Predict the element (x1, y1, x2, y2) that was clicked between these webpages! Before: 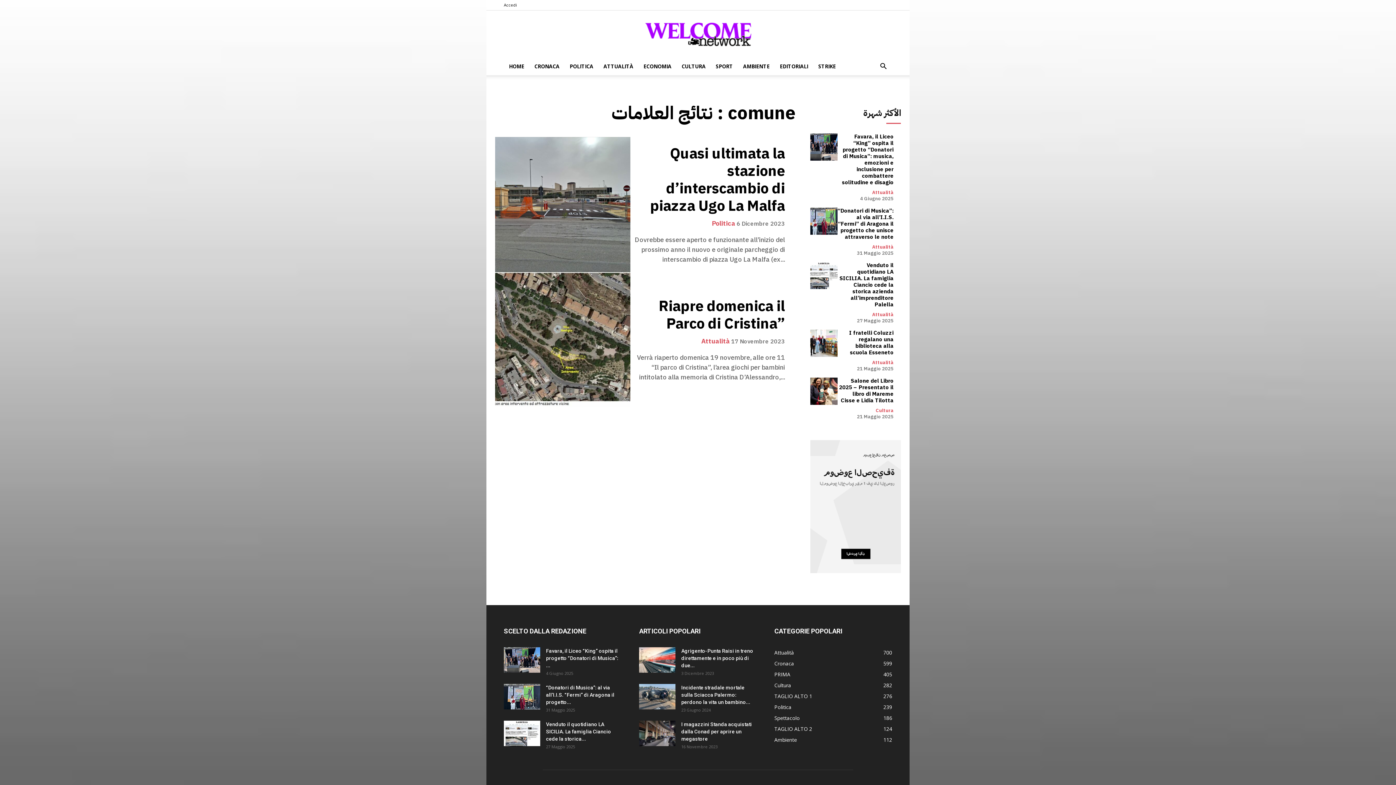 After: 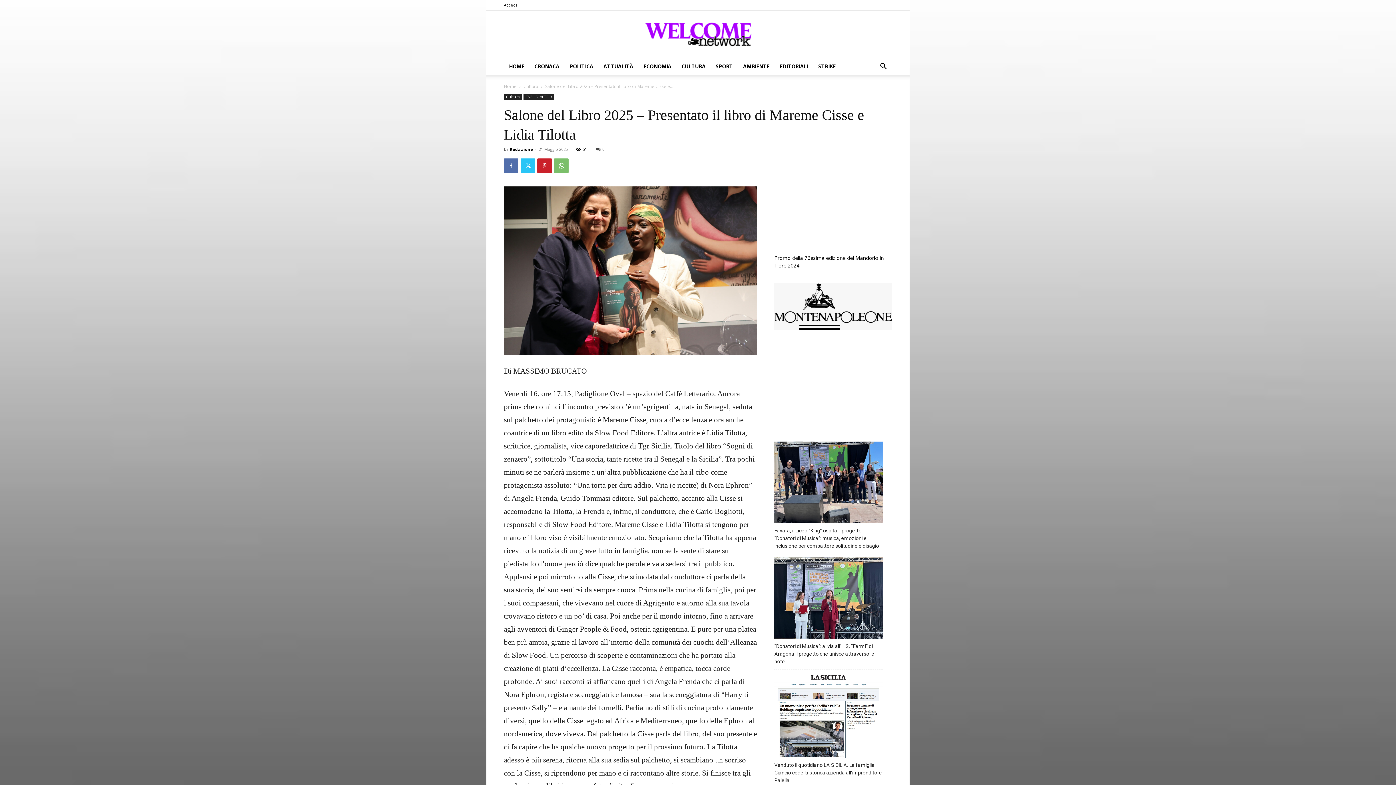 Action: label: Salone del Libro 2025 – Presentato il libro di Mareme Cisse e Lidia Tilotta bbox: (839, 377, 893, 404)